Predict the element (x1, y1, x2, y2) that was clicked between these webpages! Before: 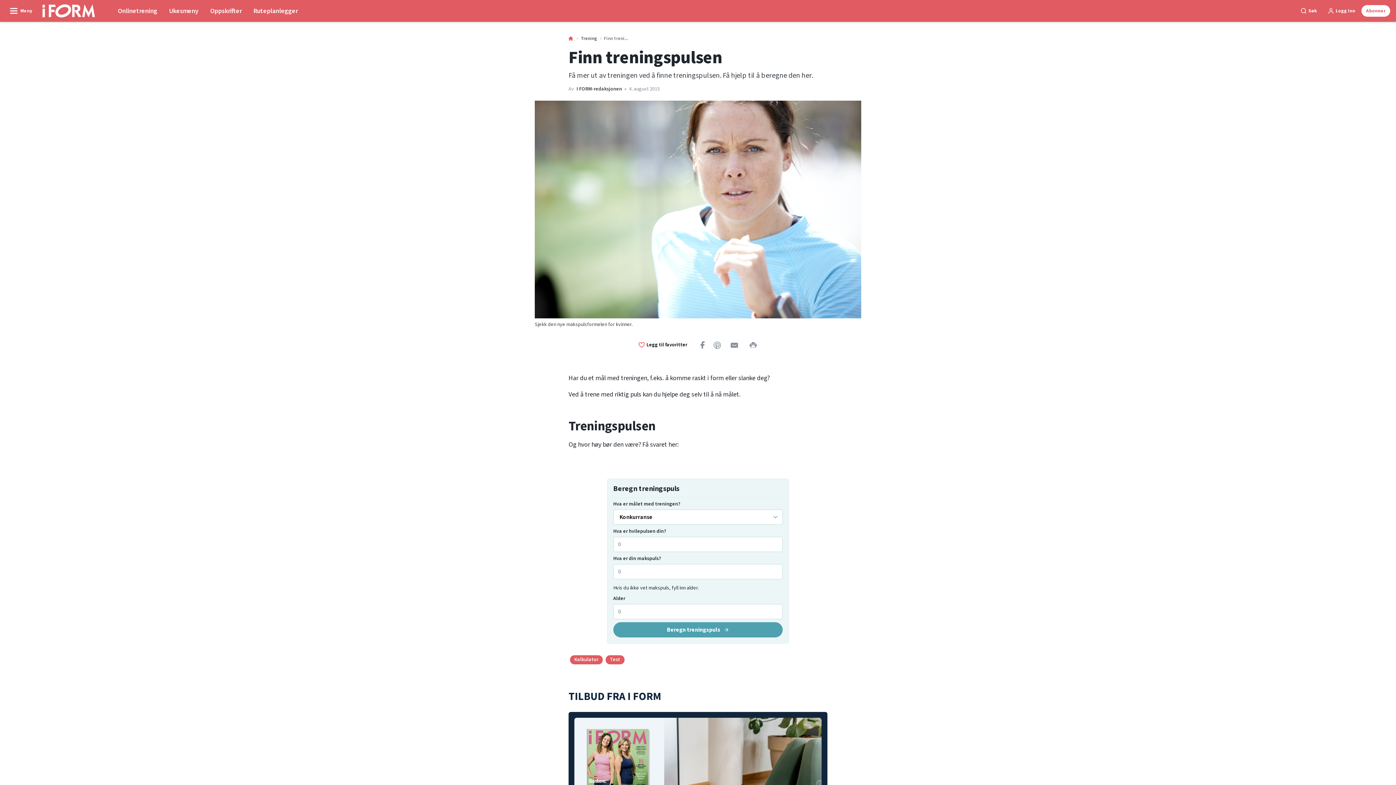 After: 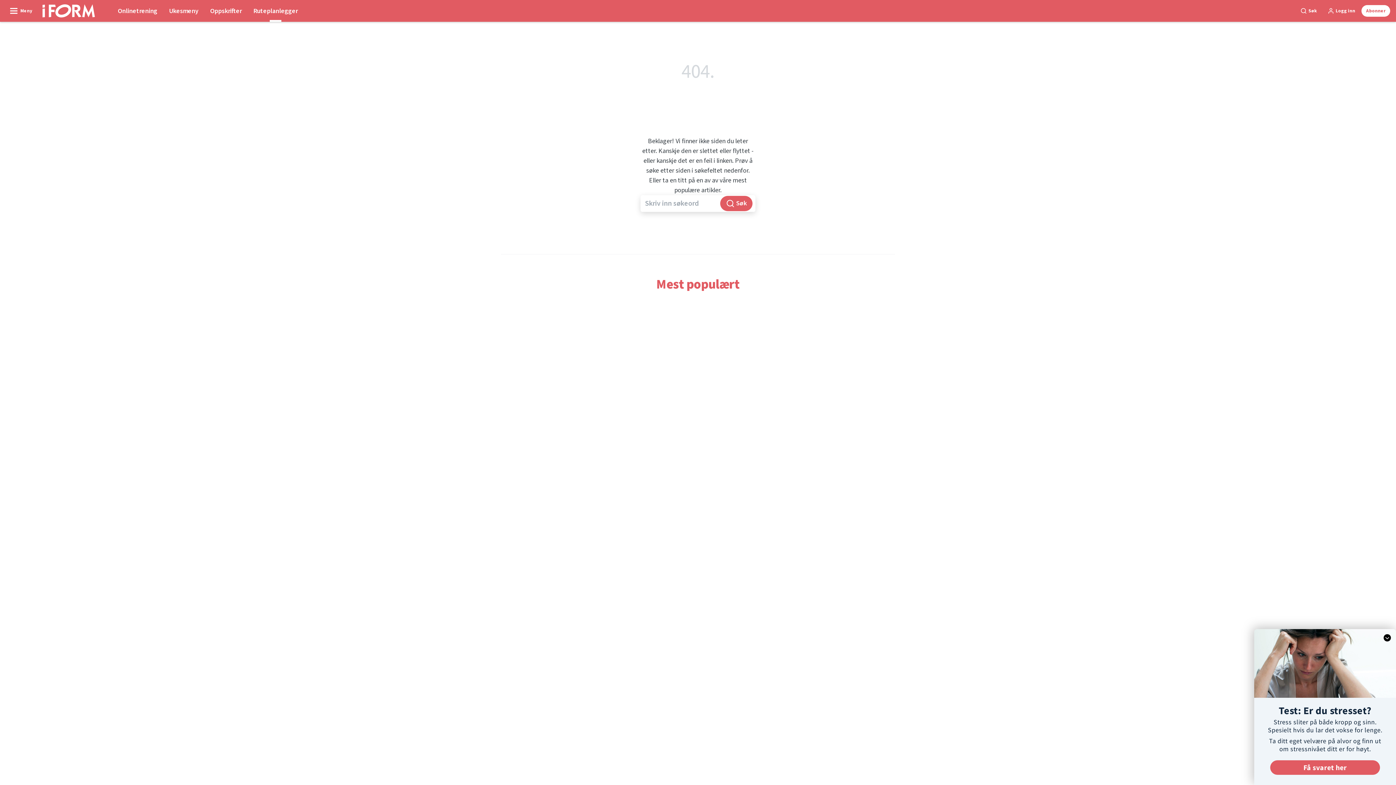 Action: bbox: (247, 0, 303, 21) label: Ruteplanlegger